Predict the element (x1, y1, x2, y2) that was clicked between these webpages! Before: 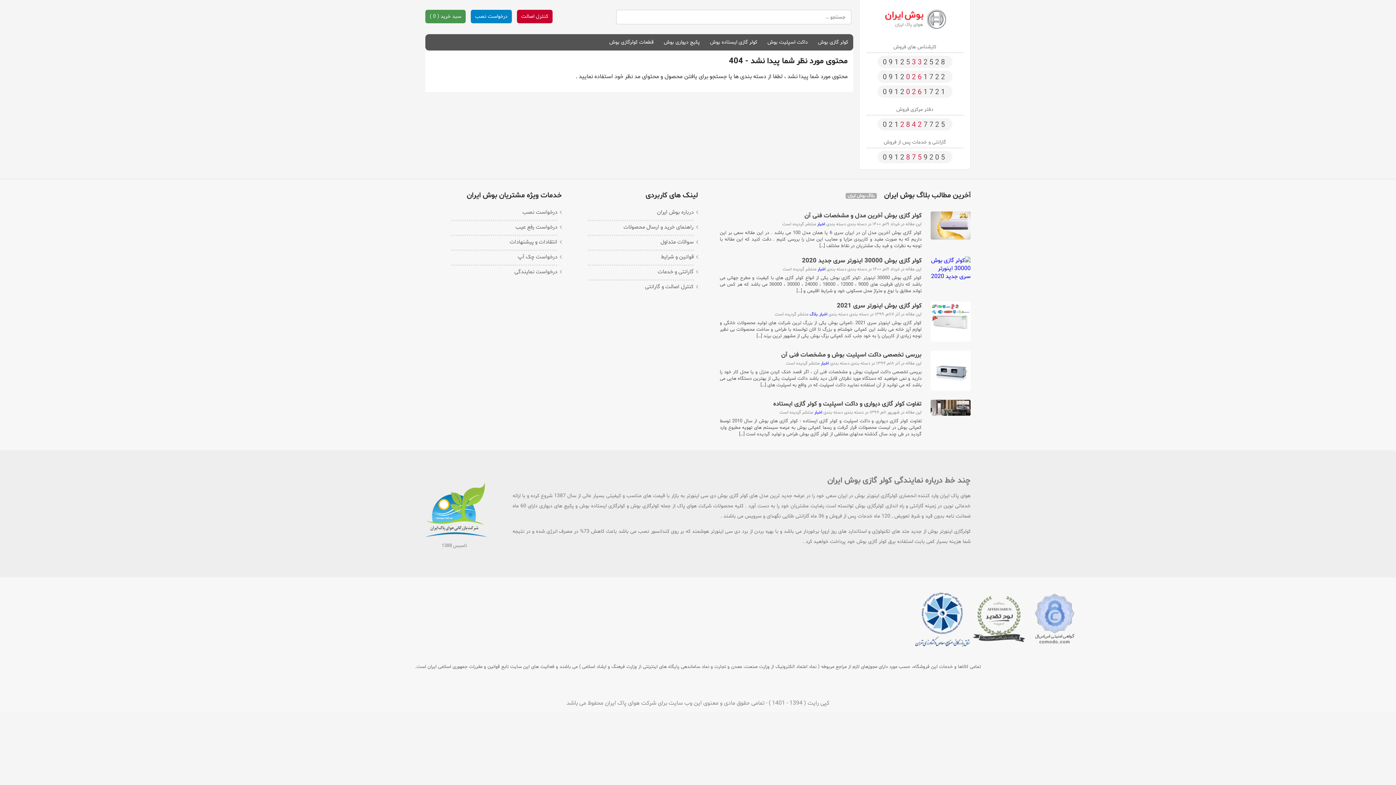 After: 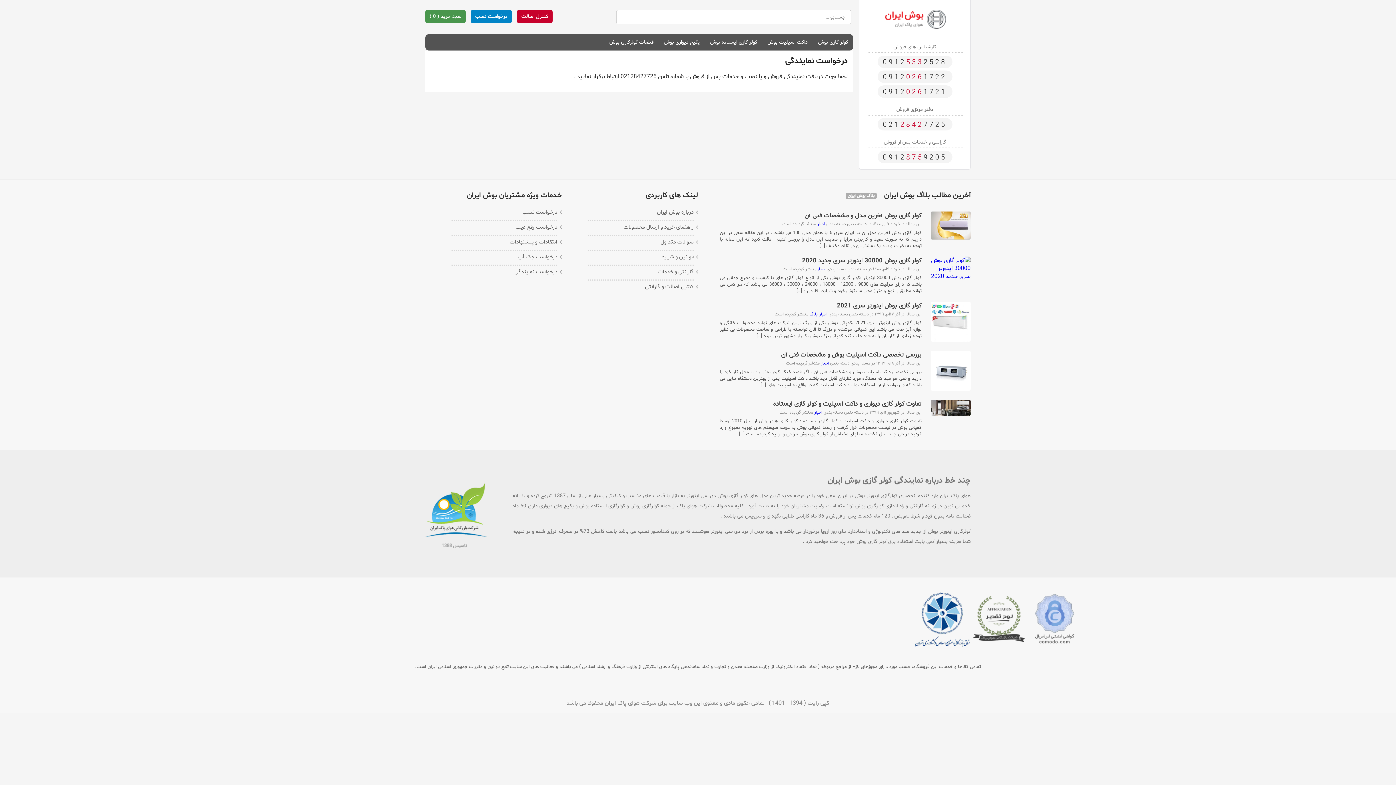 Action: label: درخواست نمایندگی bbox: (514, 268, 557, 276)